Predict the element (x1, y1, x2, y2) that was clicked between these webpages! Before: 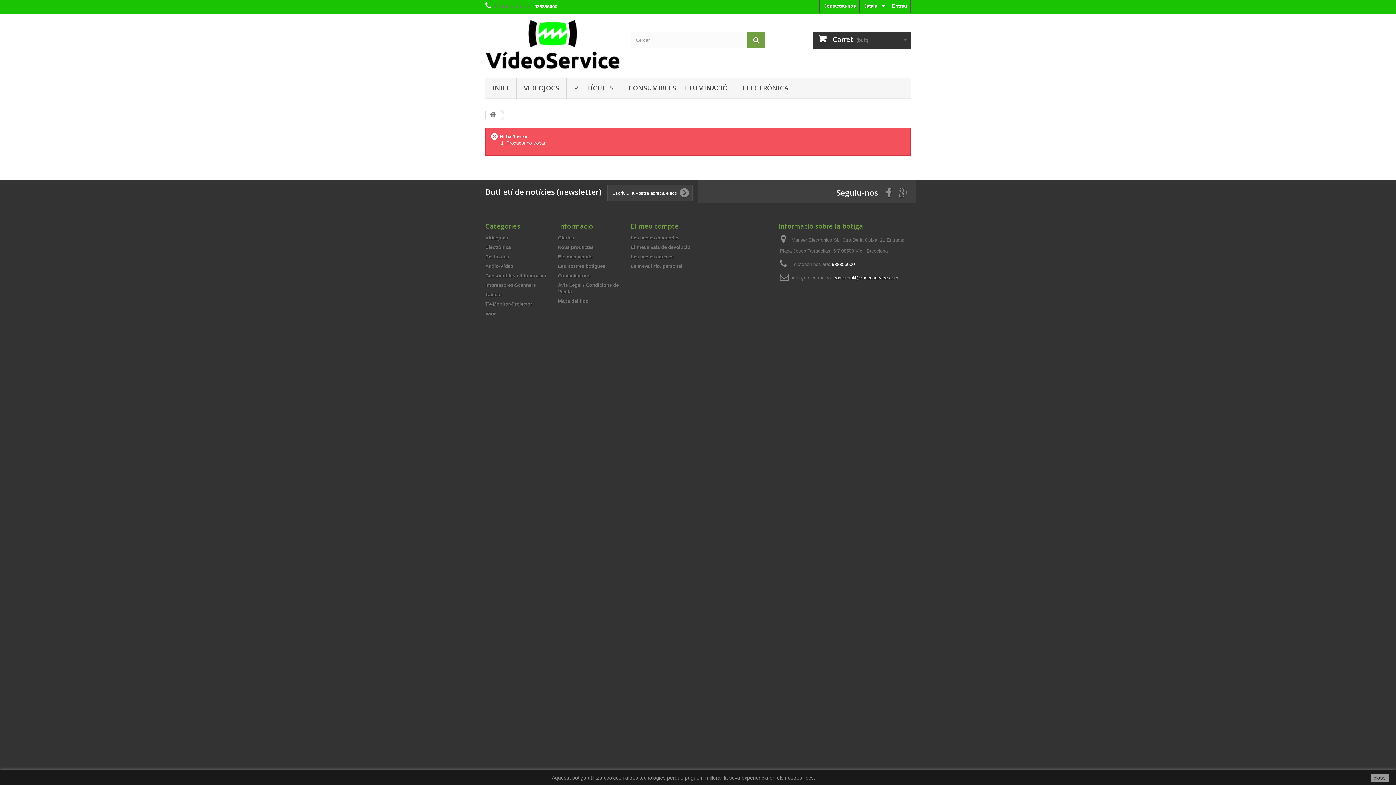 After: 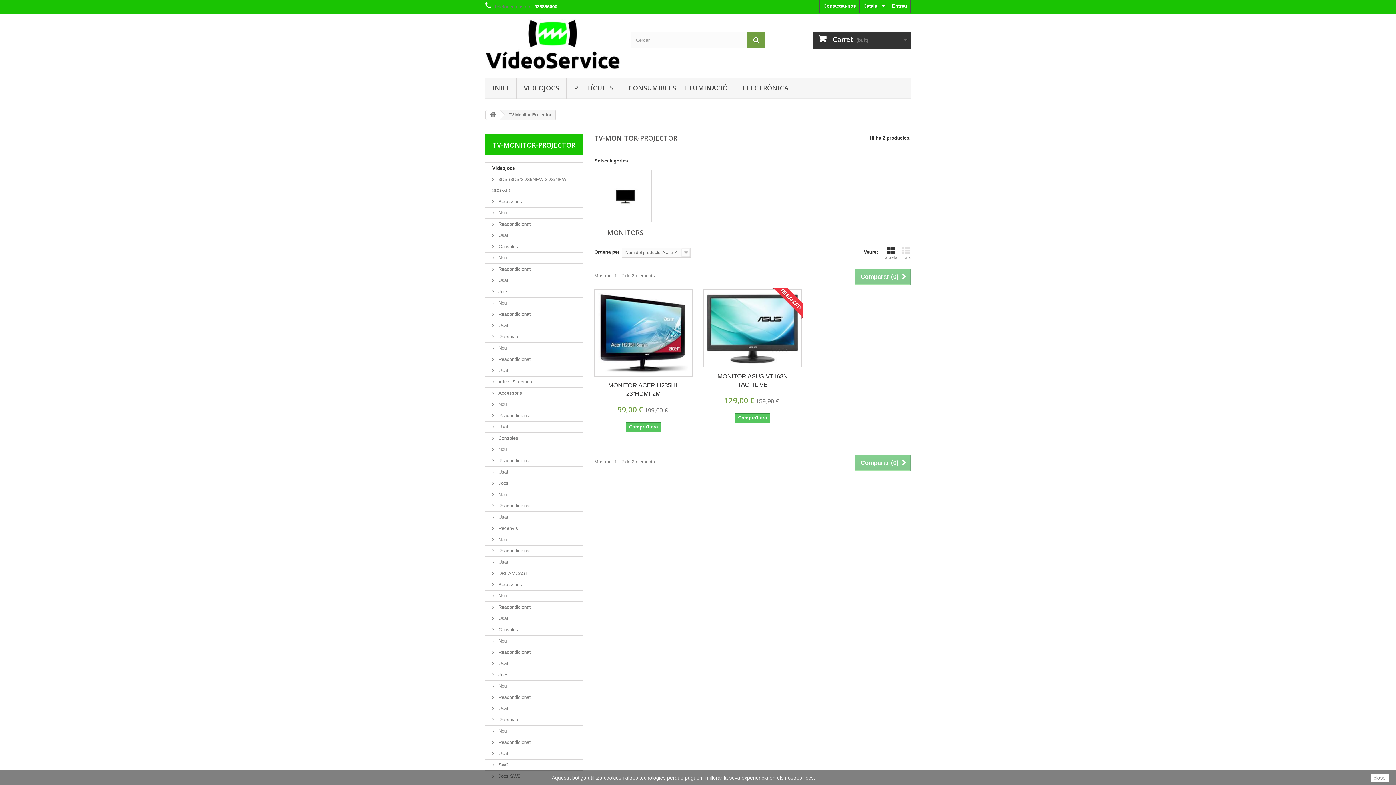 Action: bbox: (485, 301, 532, 306) label: TV-Monitor-Projector